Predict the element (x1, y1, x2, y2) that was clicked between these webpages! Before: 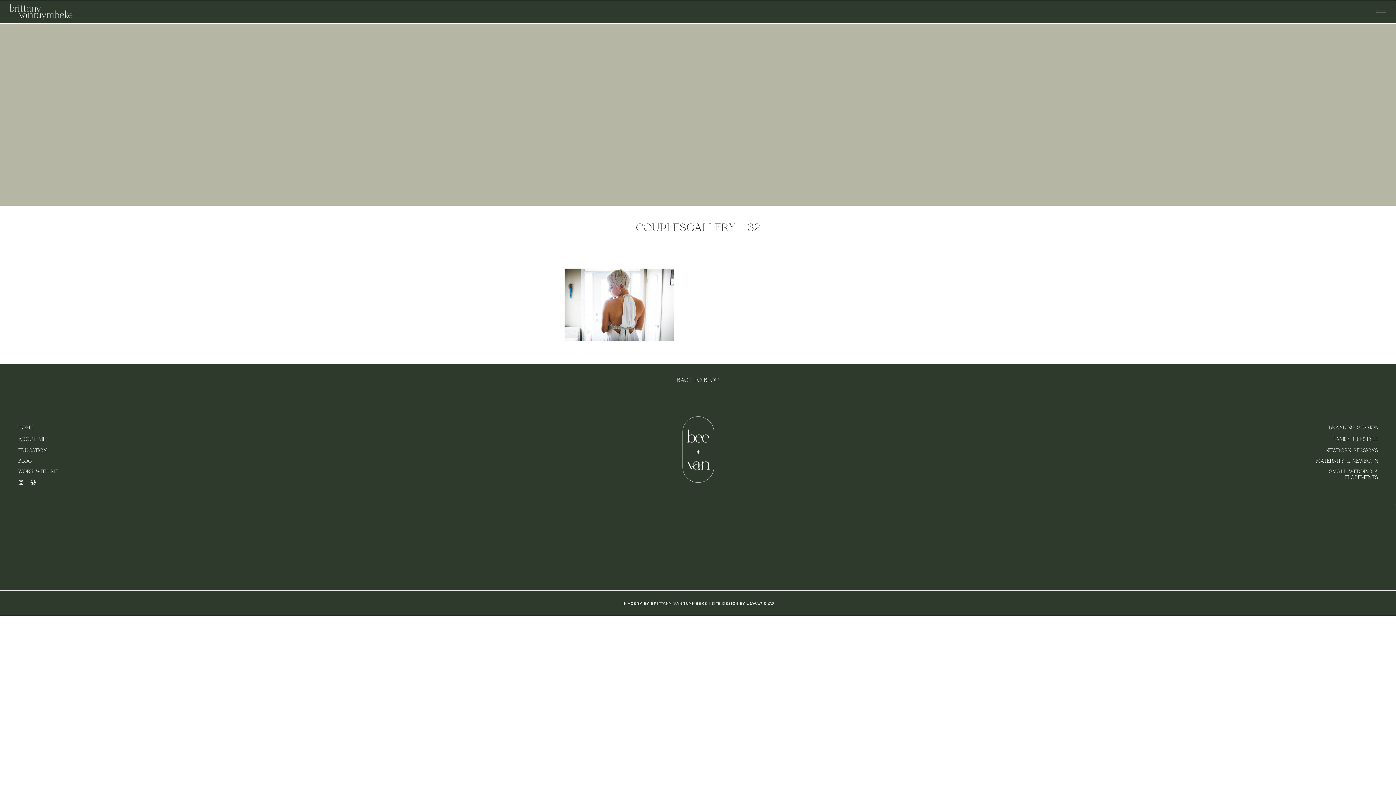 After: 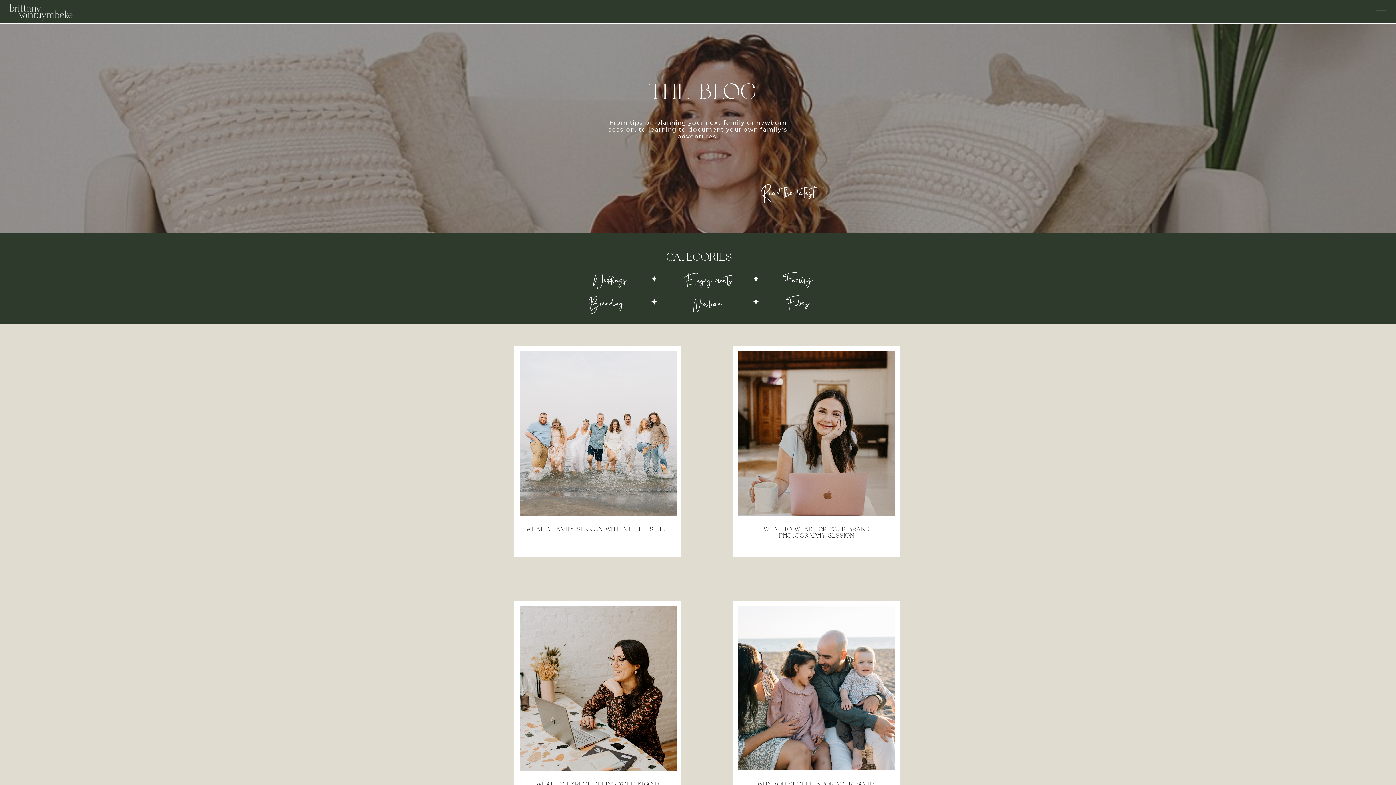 Action: label: BACK TO BLOG bbox: (621, 375, 775, 385)